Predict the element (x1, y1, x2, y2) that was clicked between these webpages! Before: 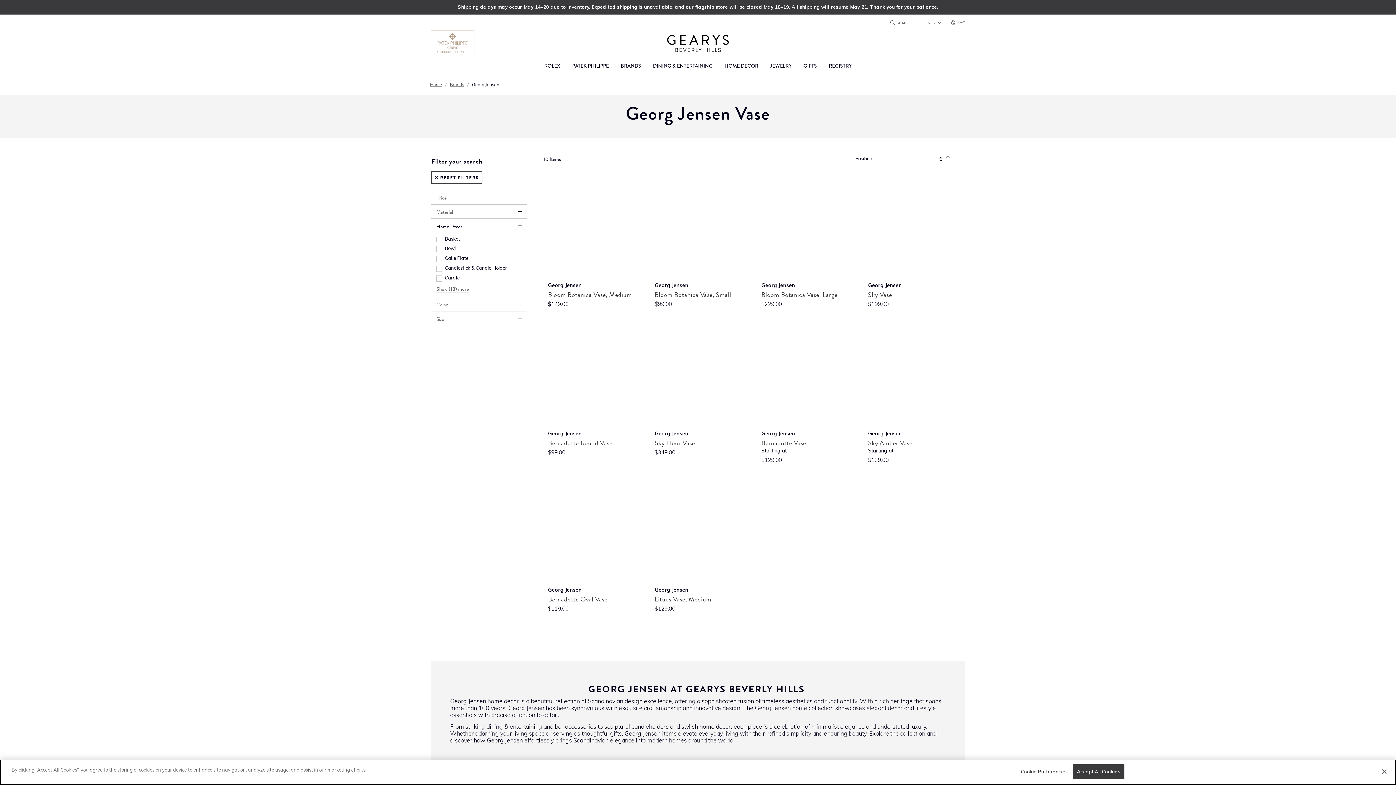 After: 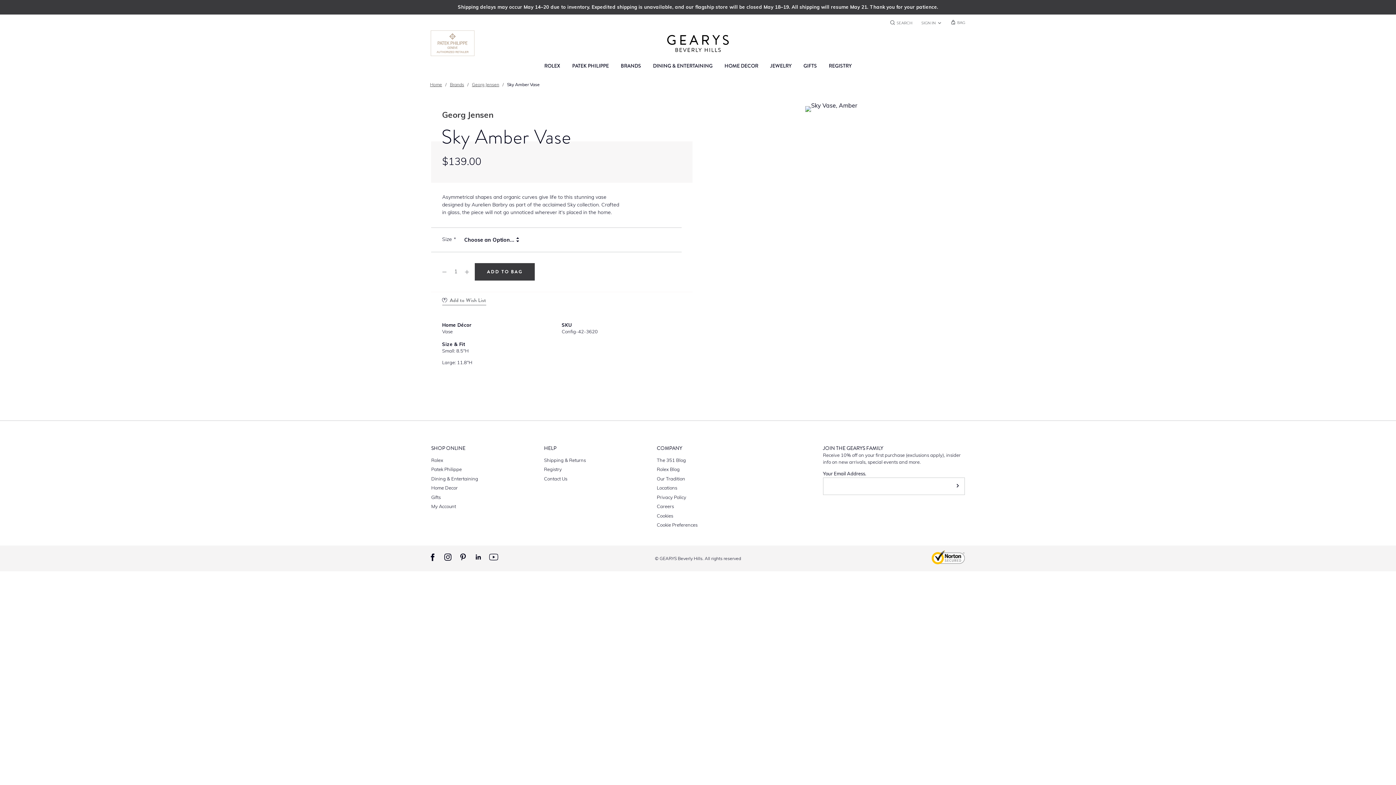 Action: bbox: (868, 340, 955, 430)